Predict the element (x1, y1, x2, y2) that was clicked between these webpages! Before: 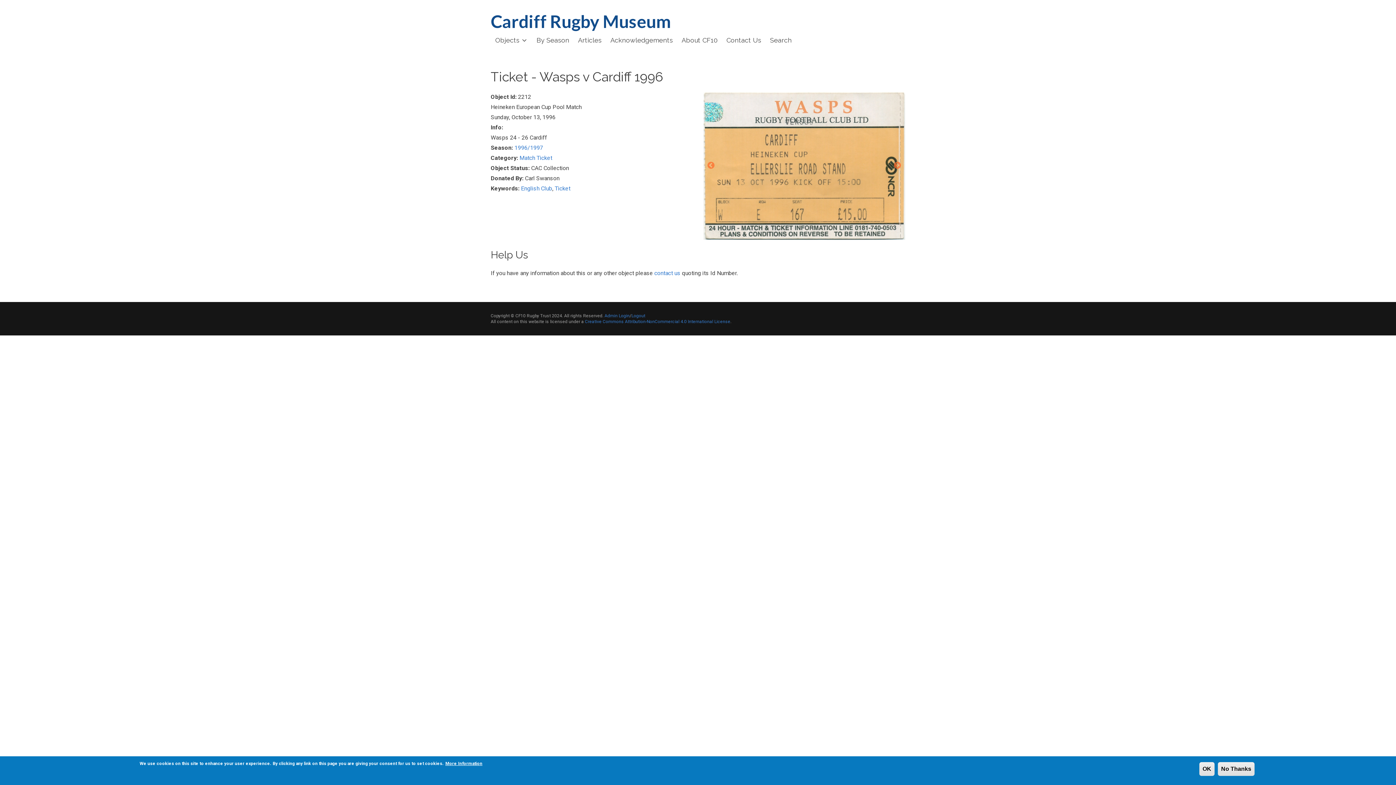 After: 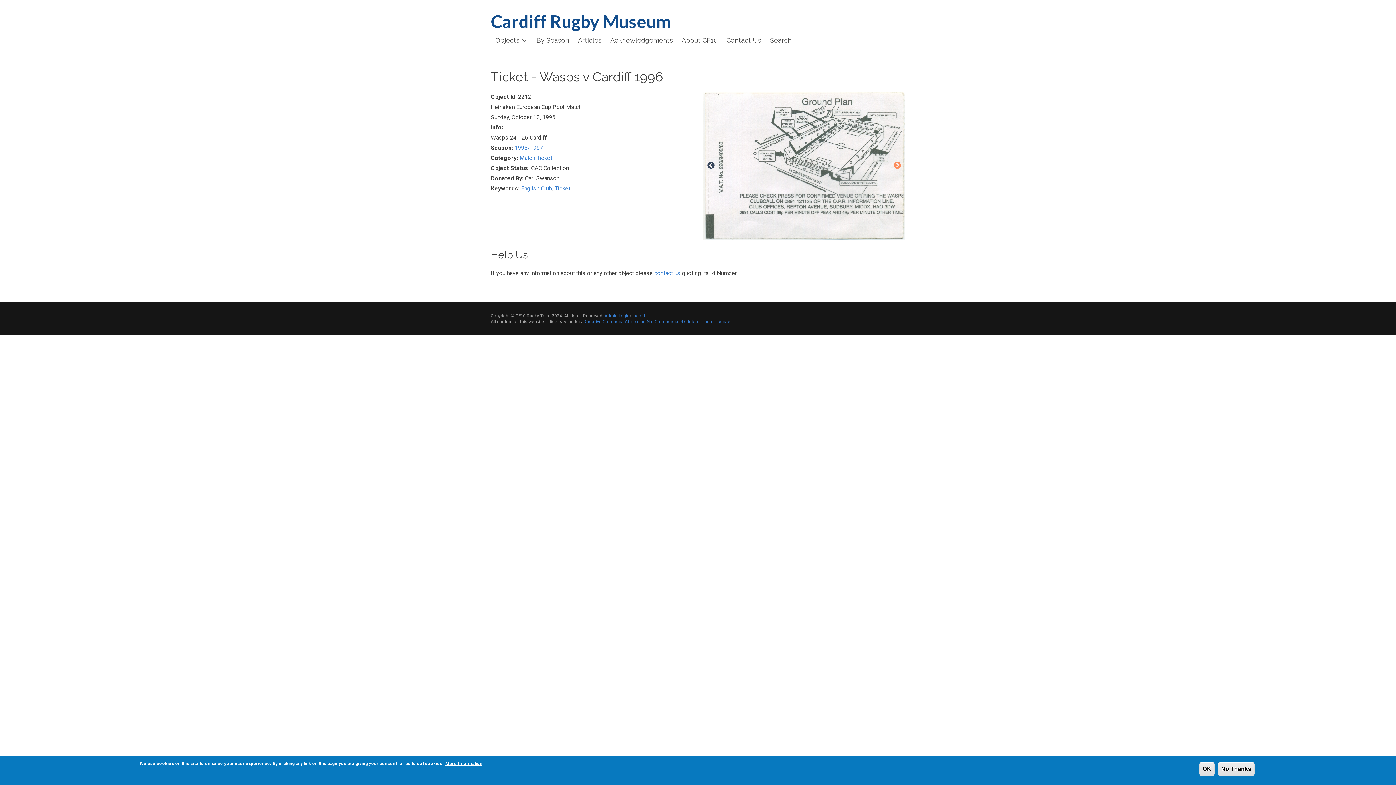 Action: label: Previous bbox: (703, 158, 718, 173)